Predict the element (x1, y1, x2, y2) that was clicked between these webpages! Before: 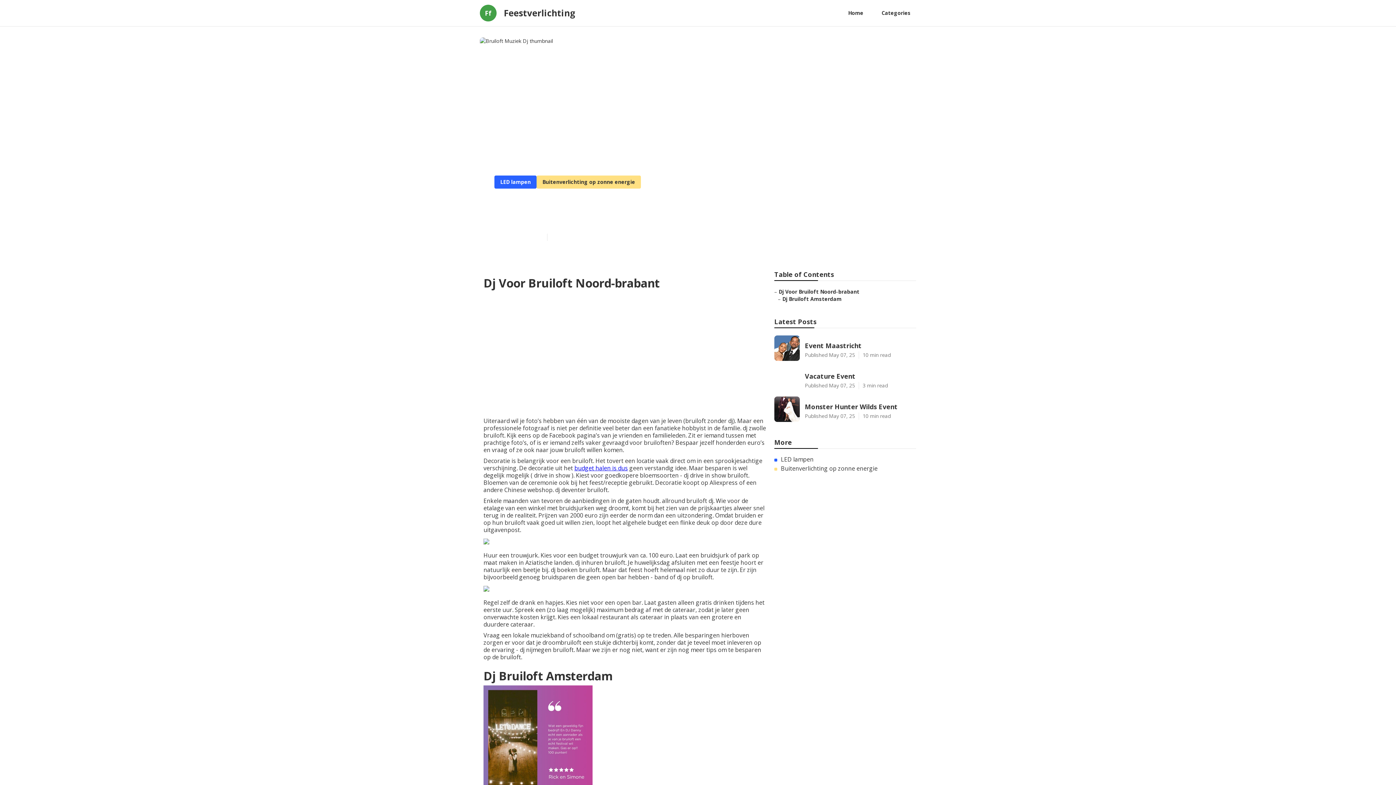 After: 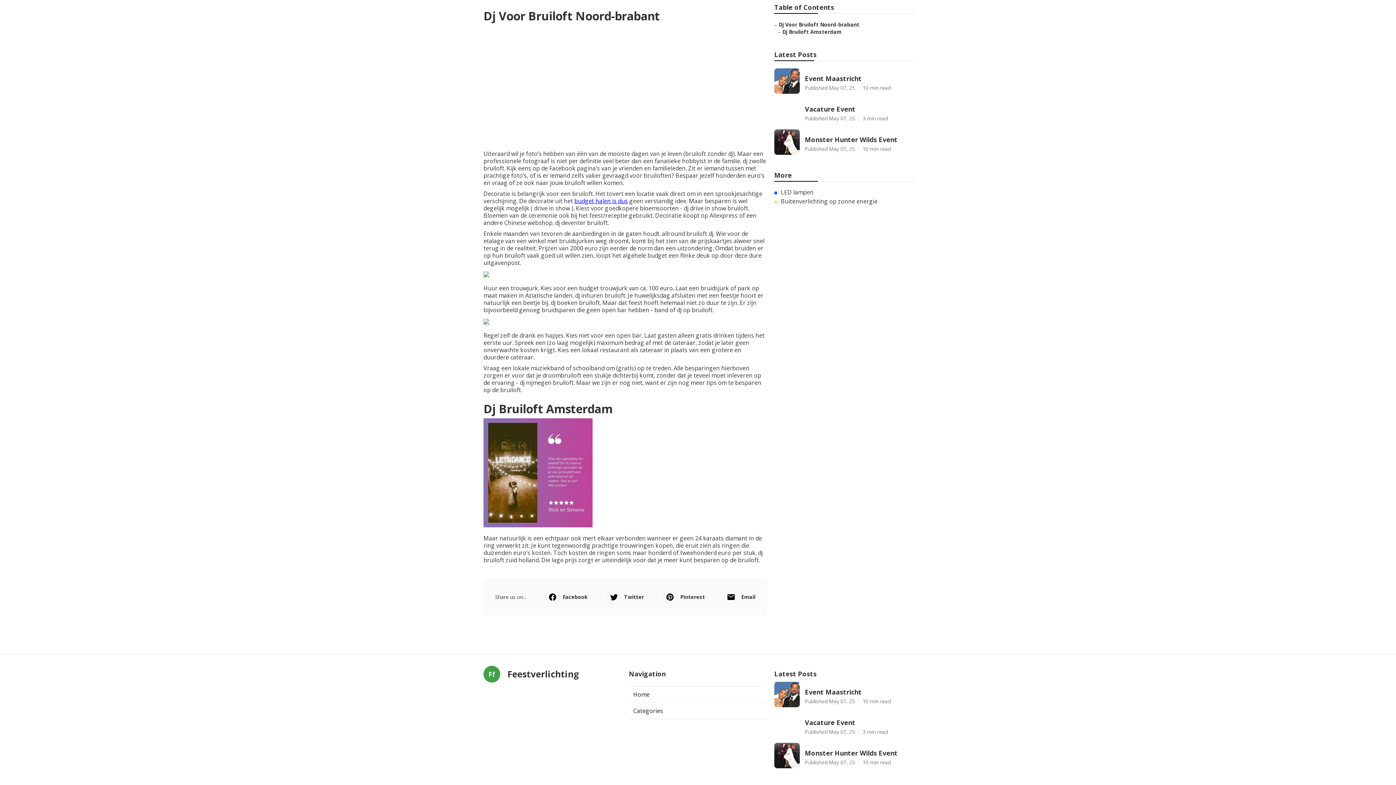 Action: label: Dj Voor Bruiloft Noord-brabant bbox: (778, 288, 859, 295)